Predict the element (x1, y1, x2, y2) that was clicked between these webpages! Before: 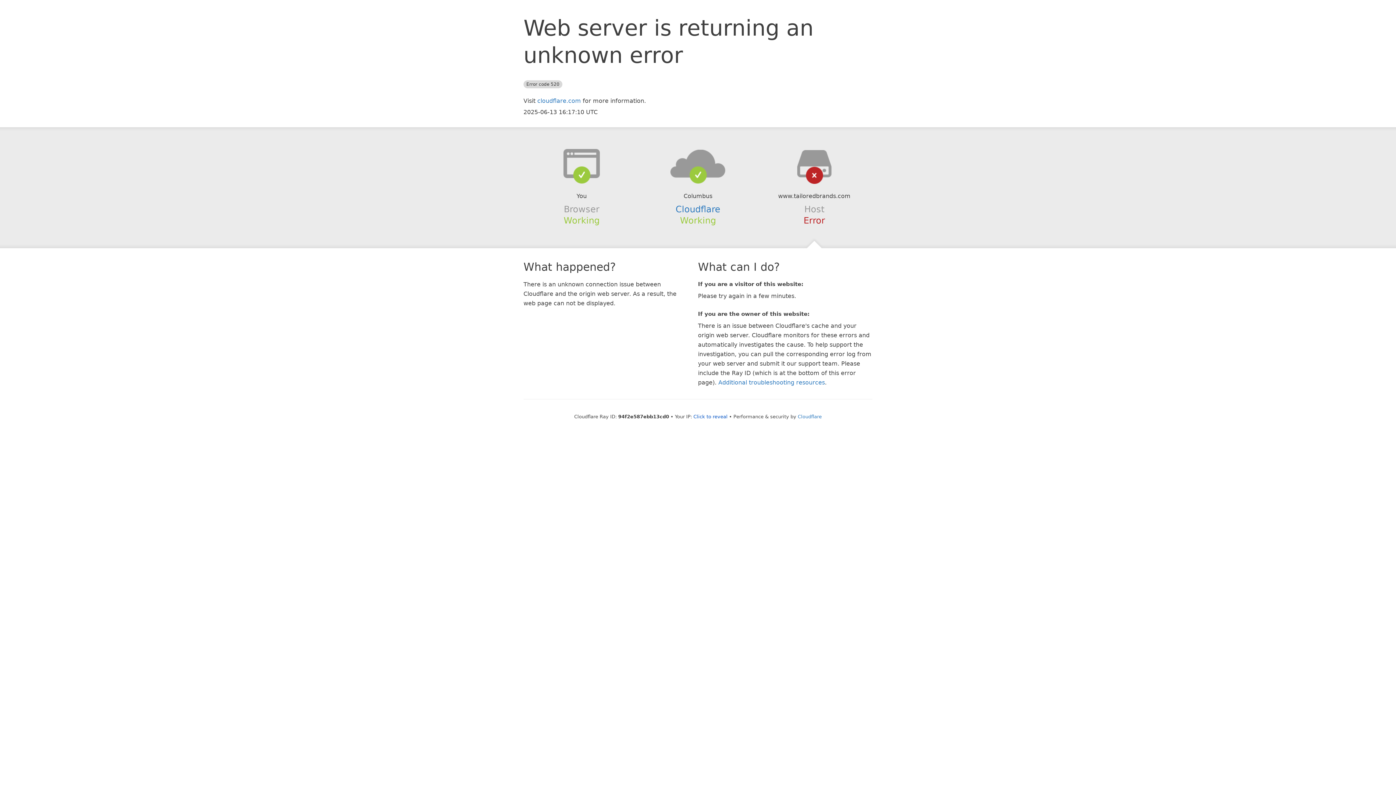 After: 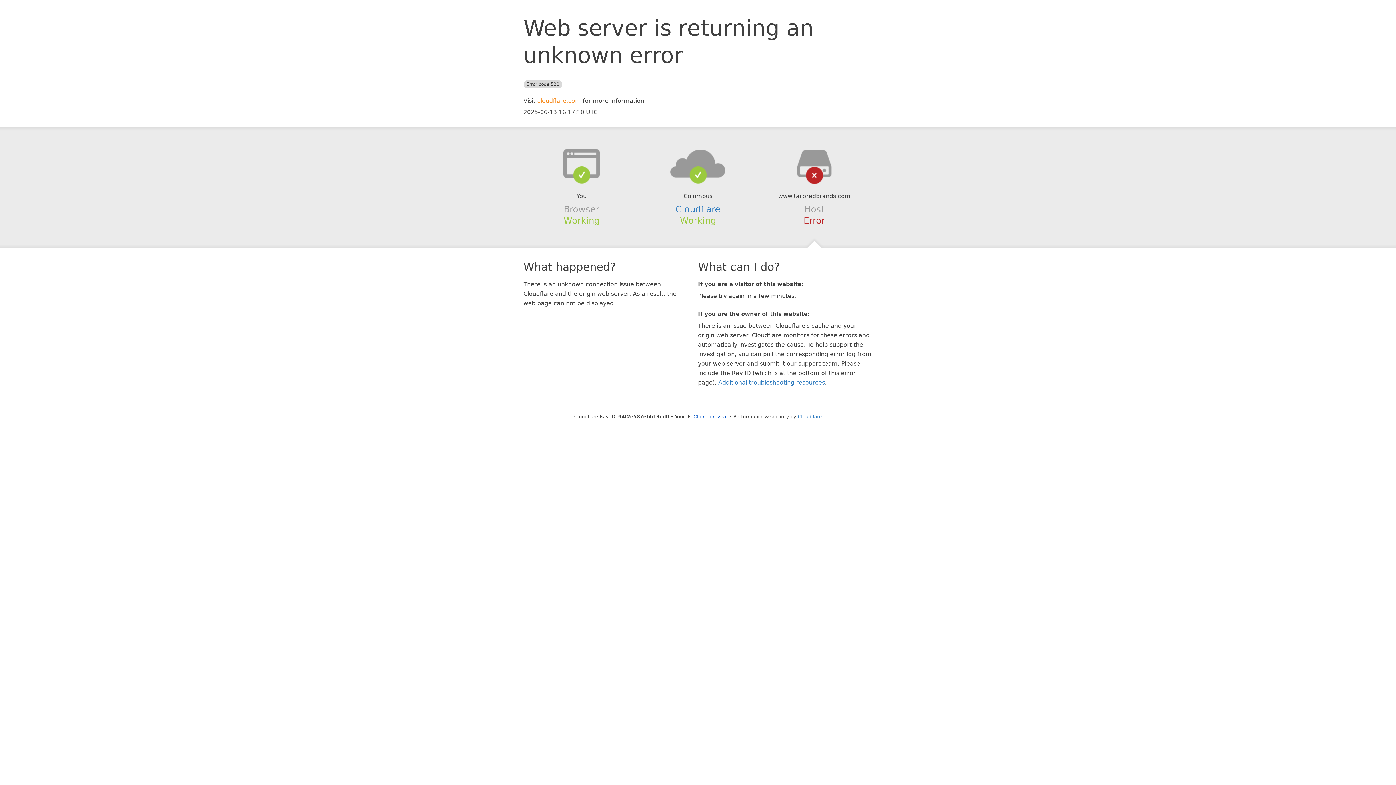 Action: bbox: (537, 97, 581, 104) label: cloudflare.com